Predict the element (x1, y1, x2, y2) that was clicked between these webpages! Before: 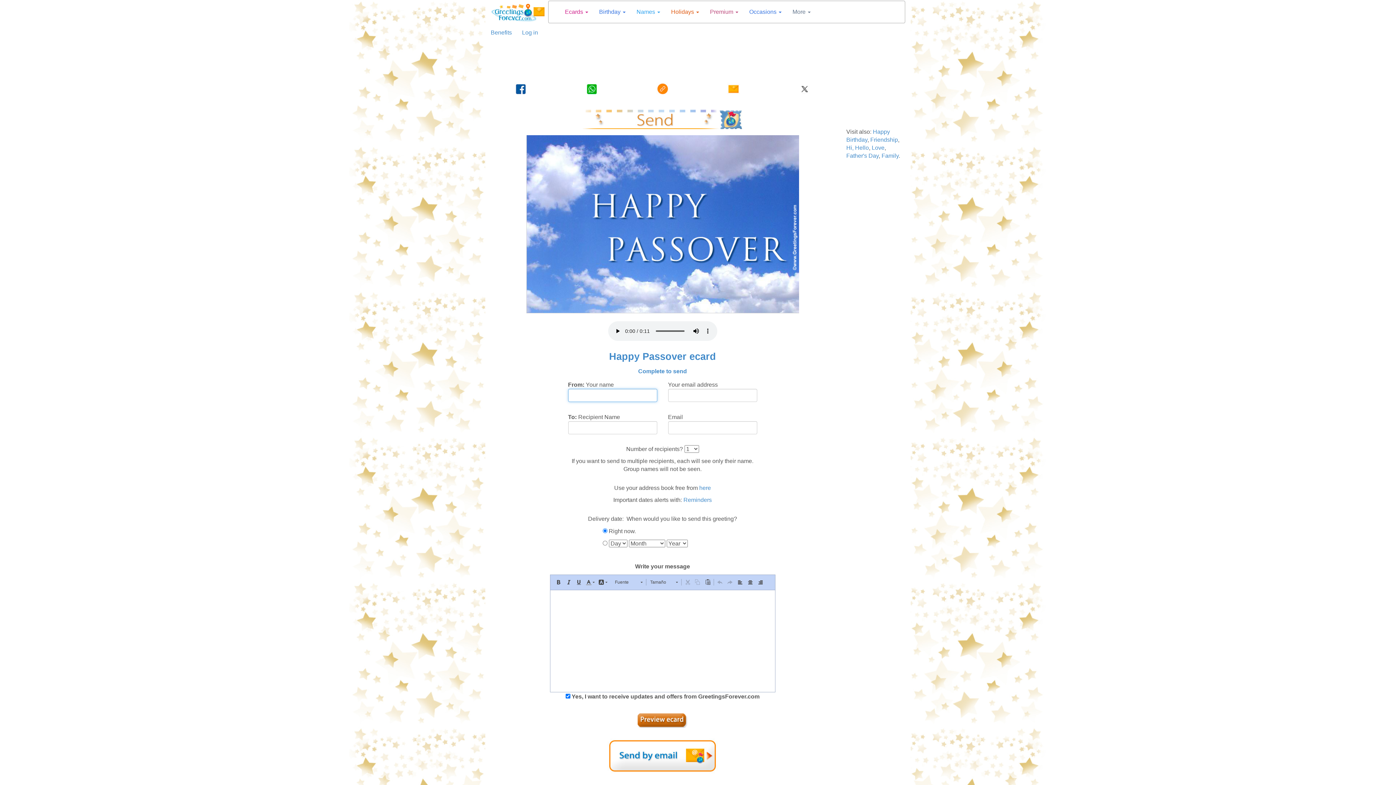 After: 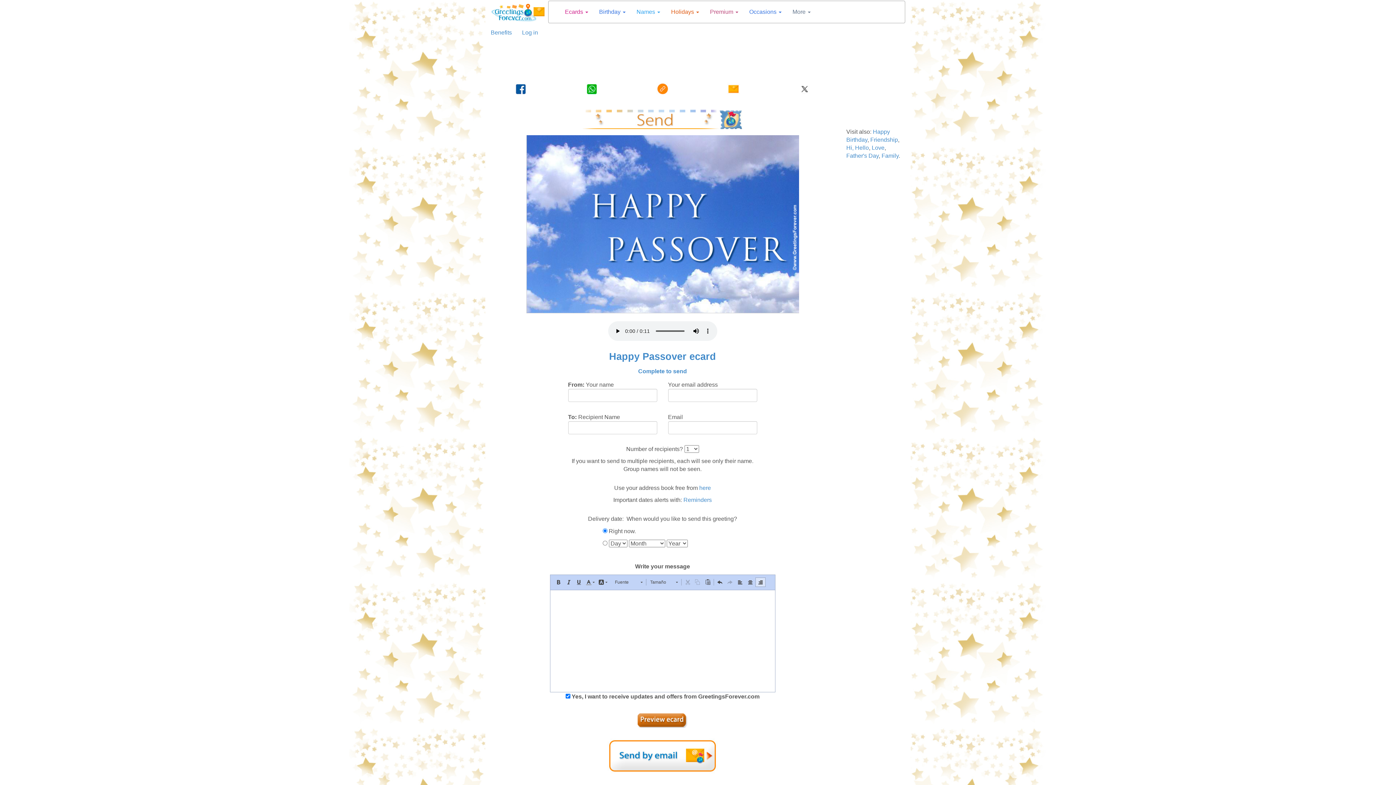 Action: bbox: (755, 577, 765, 587) label:  